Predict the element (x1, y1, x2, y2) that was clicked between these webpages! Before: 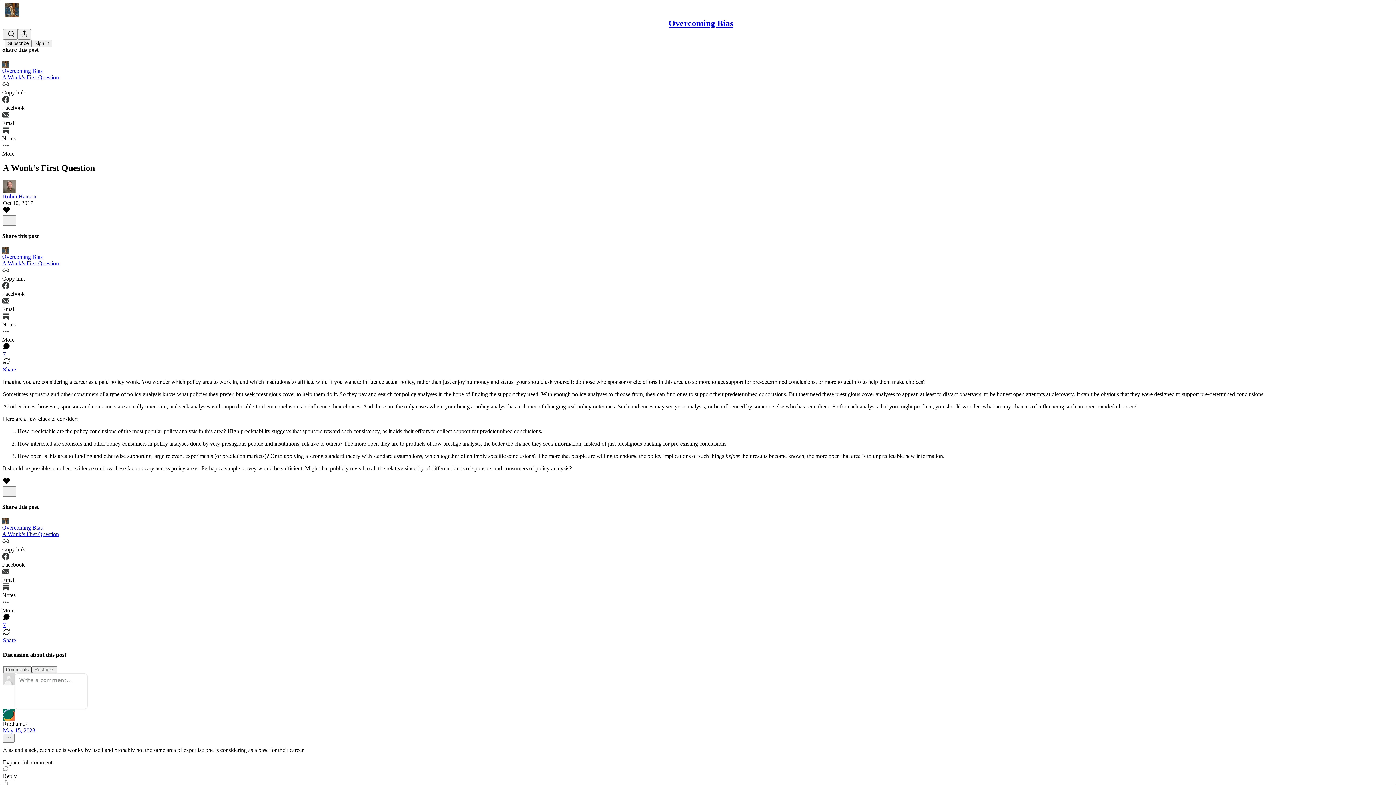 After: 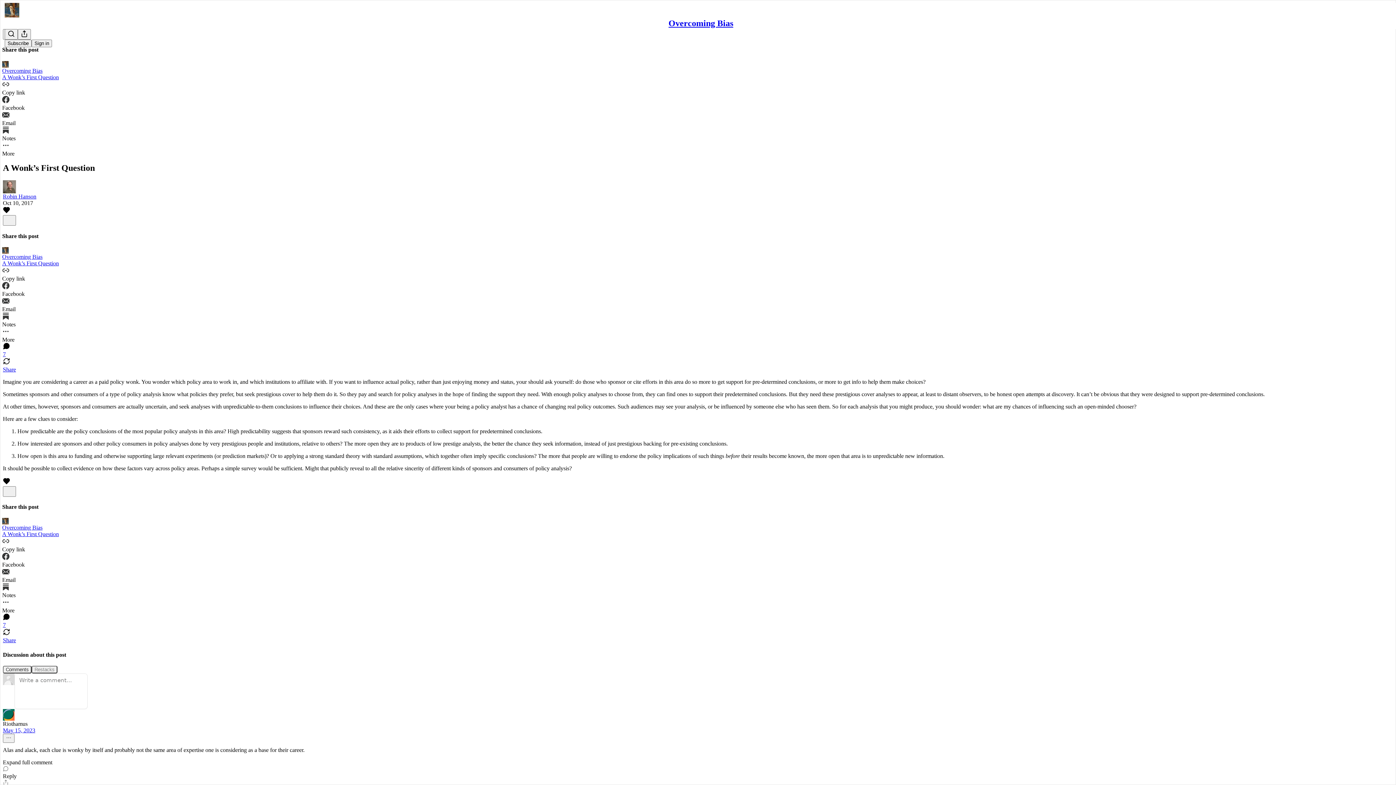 Action: label: Like bbox: (2, 479, 10, 486)